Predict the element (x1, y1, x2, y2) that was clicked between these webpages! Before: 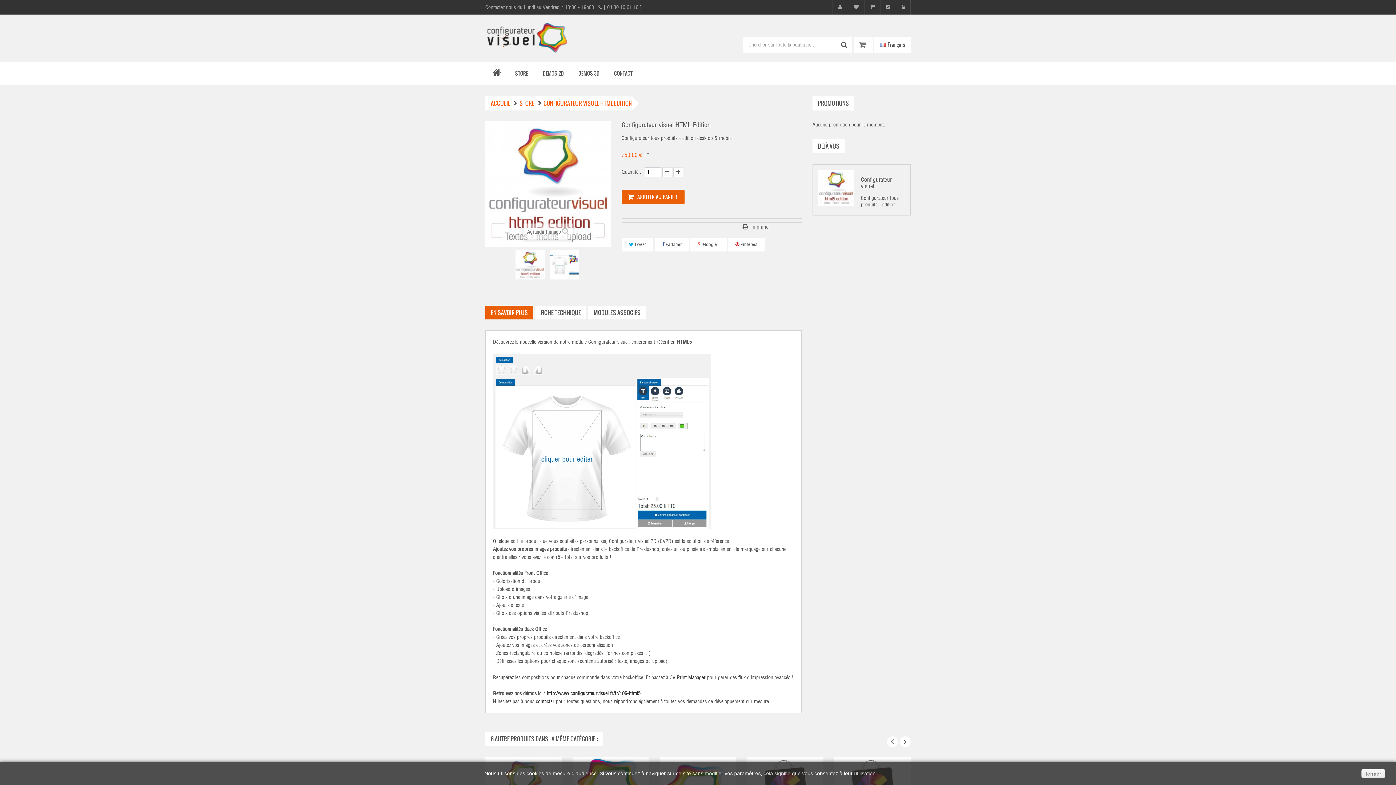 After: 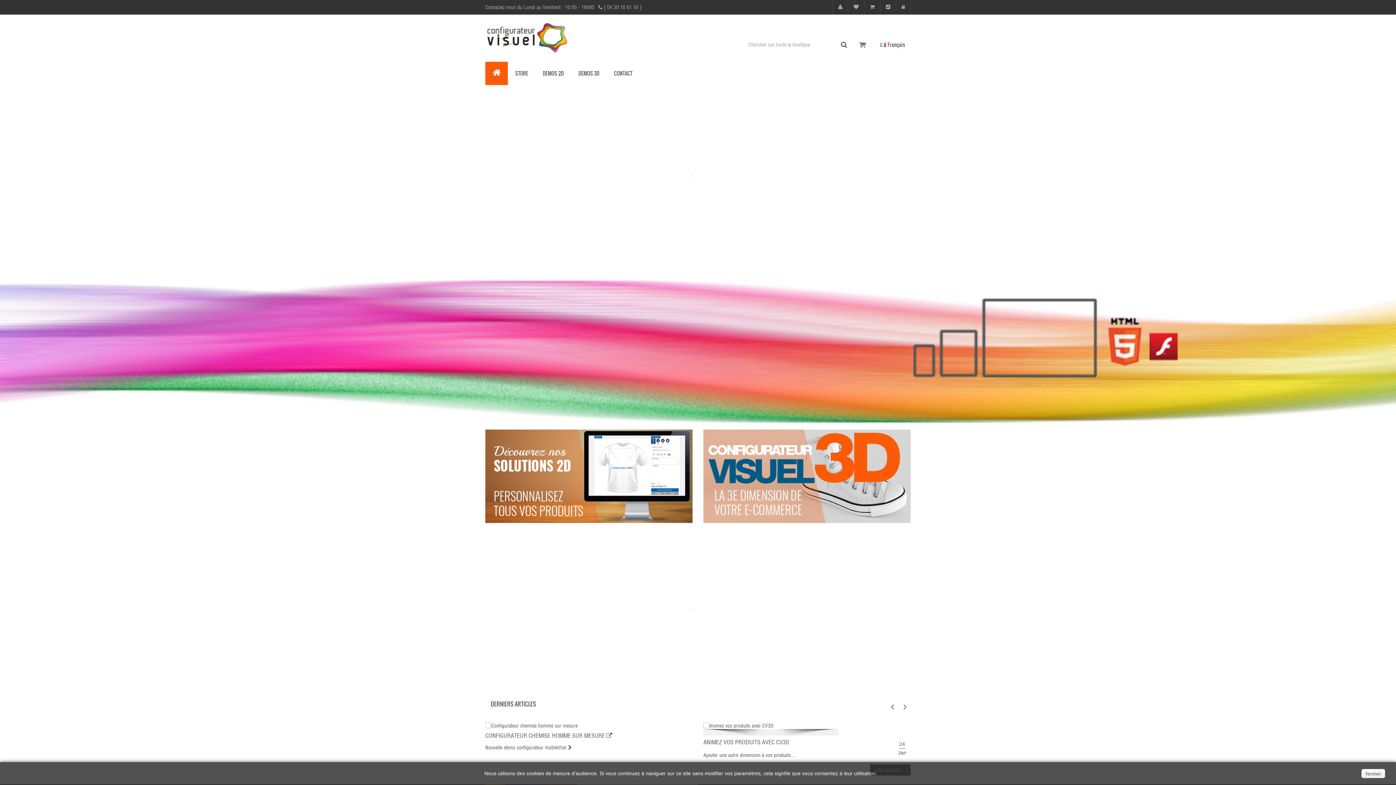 Action: bbox: (485, 22, 620, 53)